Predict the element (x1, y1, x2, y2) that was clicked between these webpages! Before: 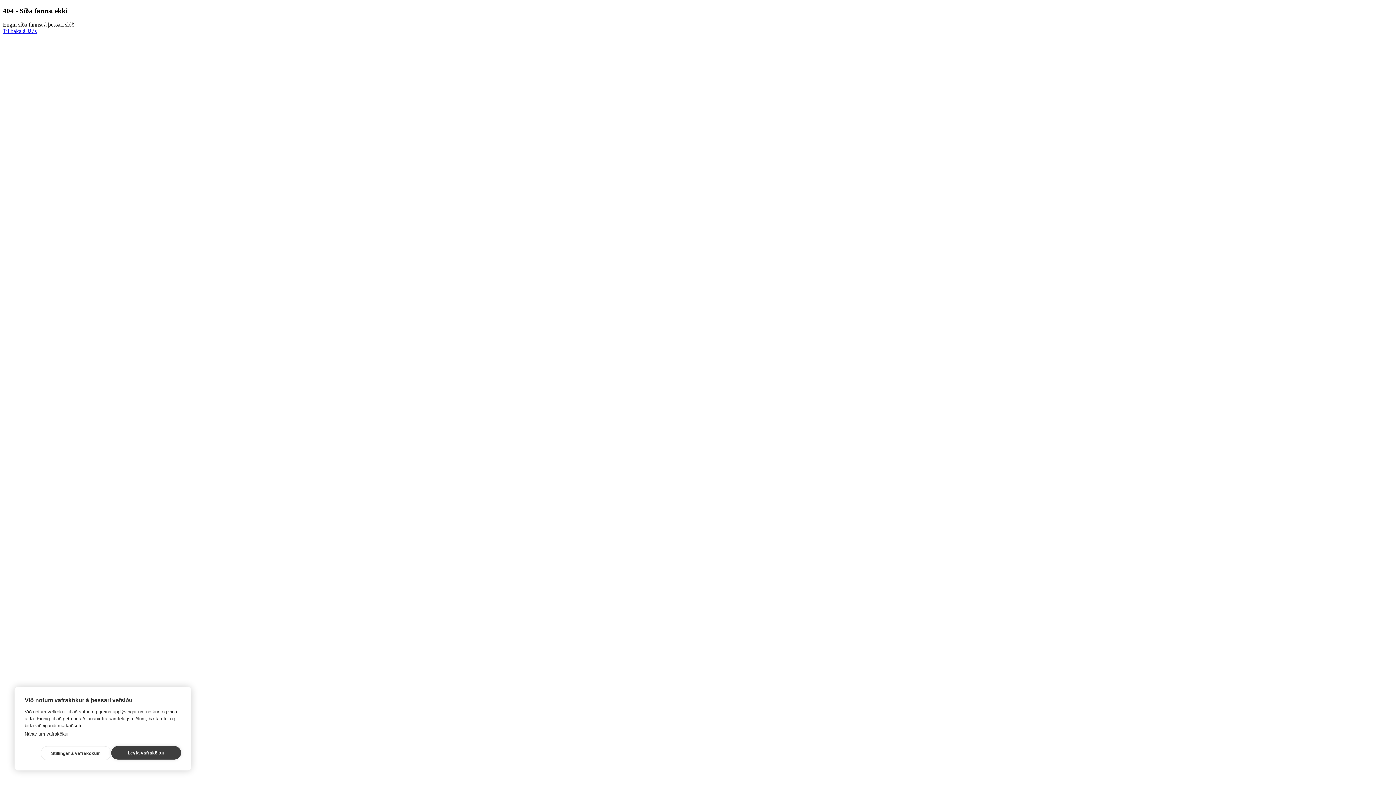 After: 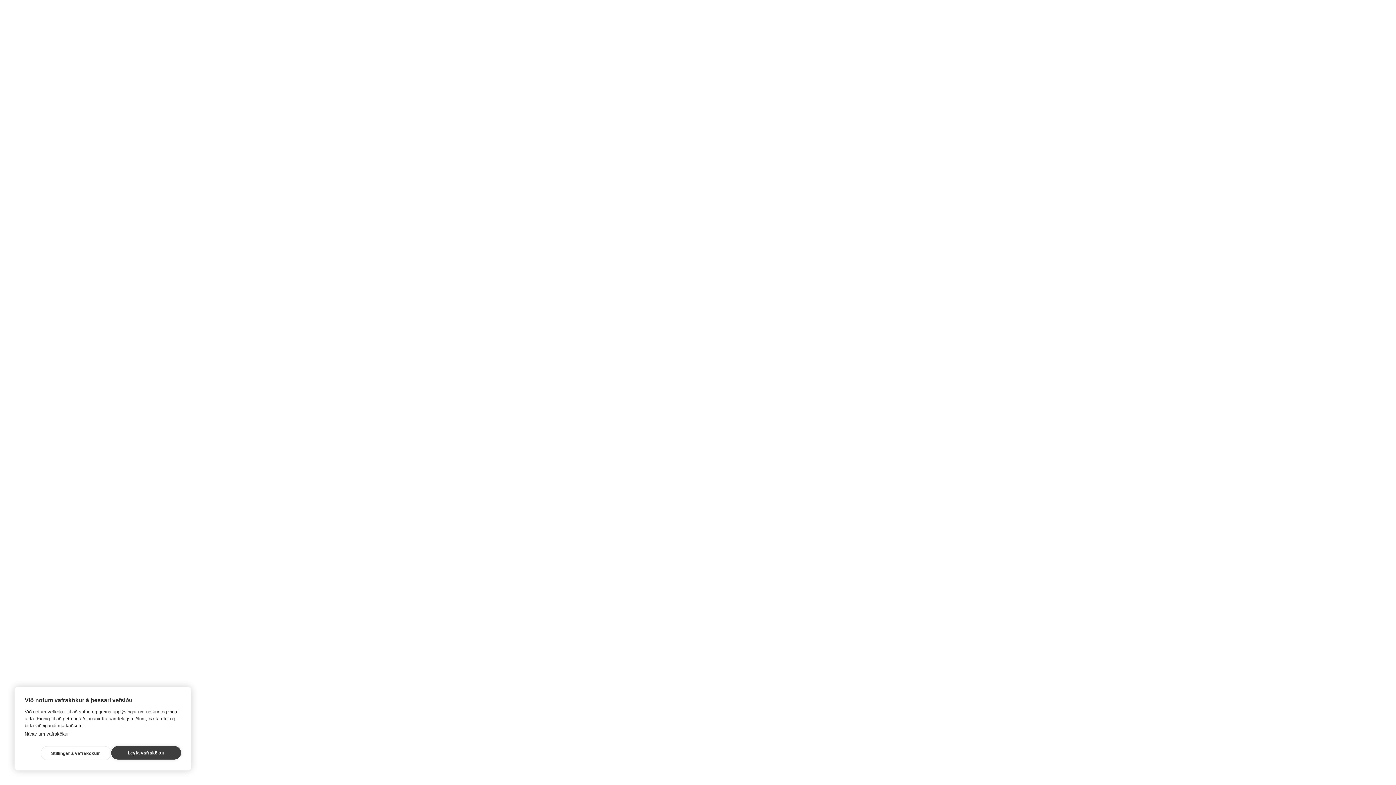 Action: bbox: (2, 28, 36, 34) label: Til baka á Já.is